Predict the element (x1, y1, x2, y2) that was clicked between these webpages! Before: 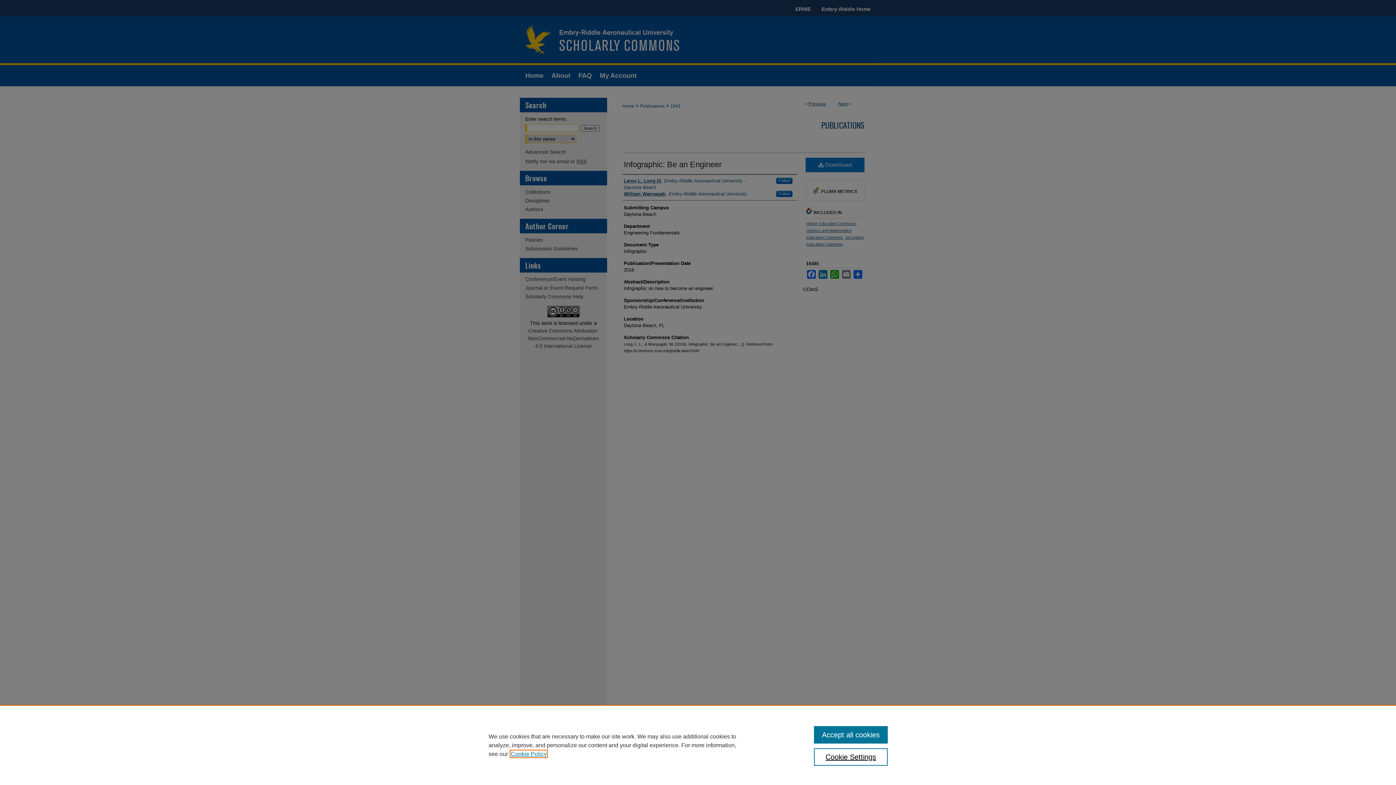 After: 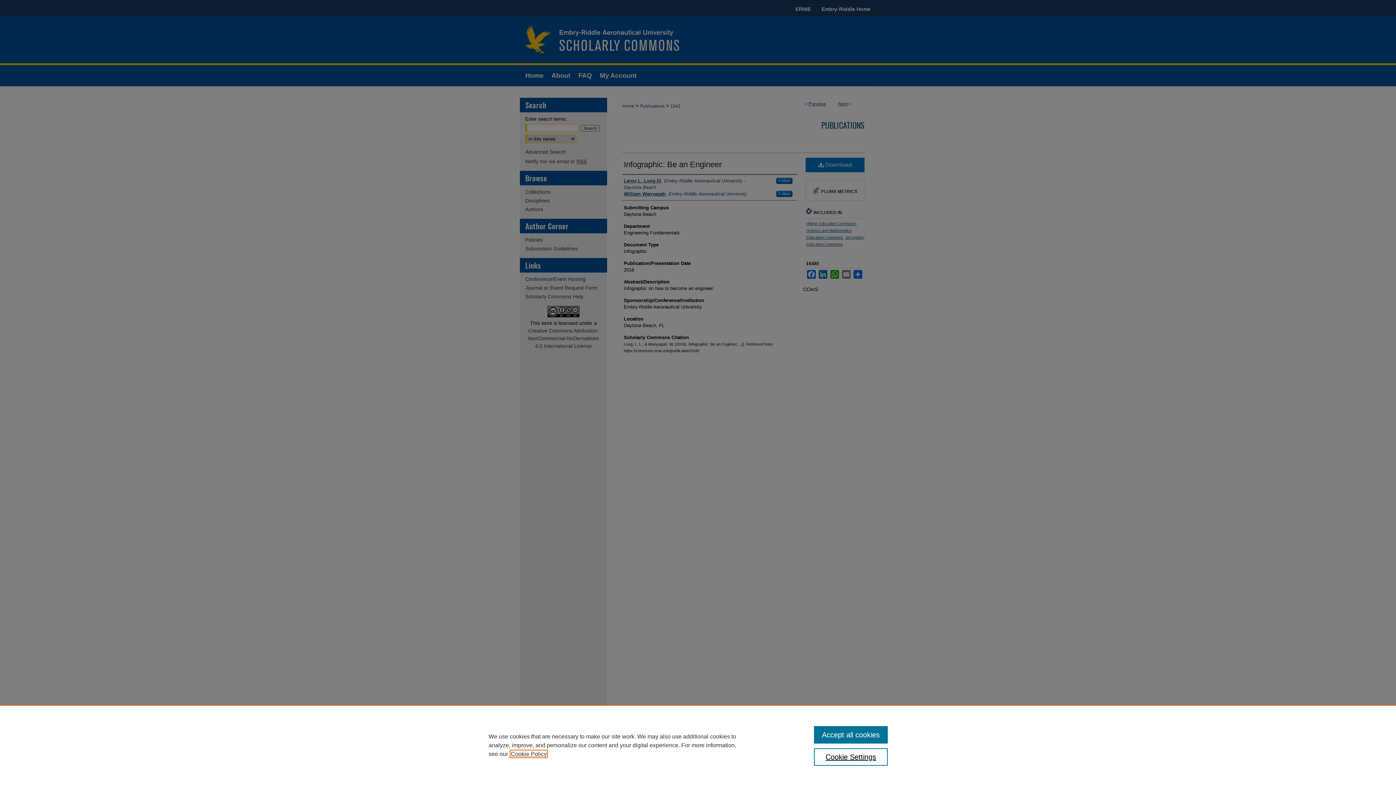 Action: label: , opens in a new tab bbox: (510, 751, 546, 757)